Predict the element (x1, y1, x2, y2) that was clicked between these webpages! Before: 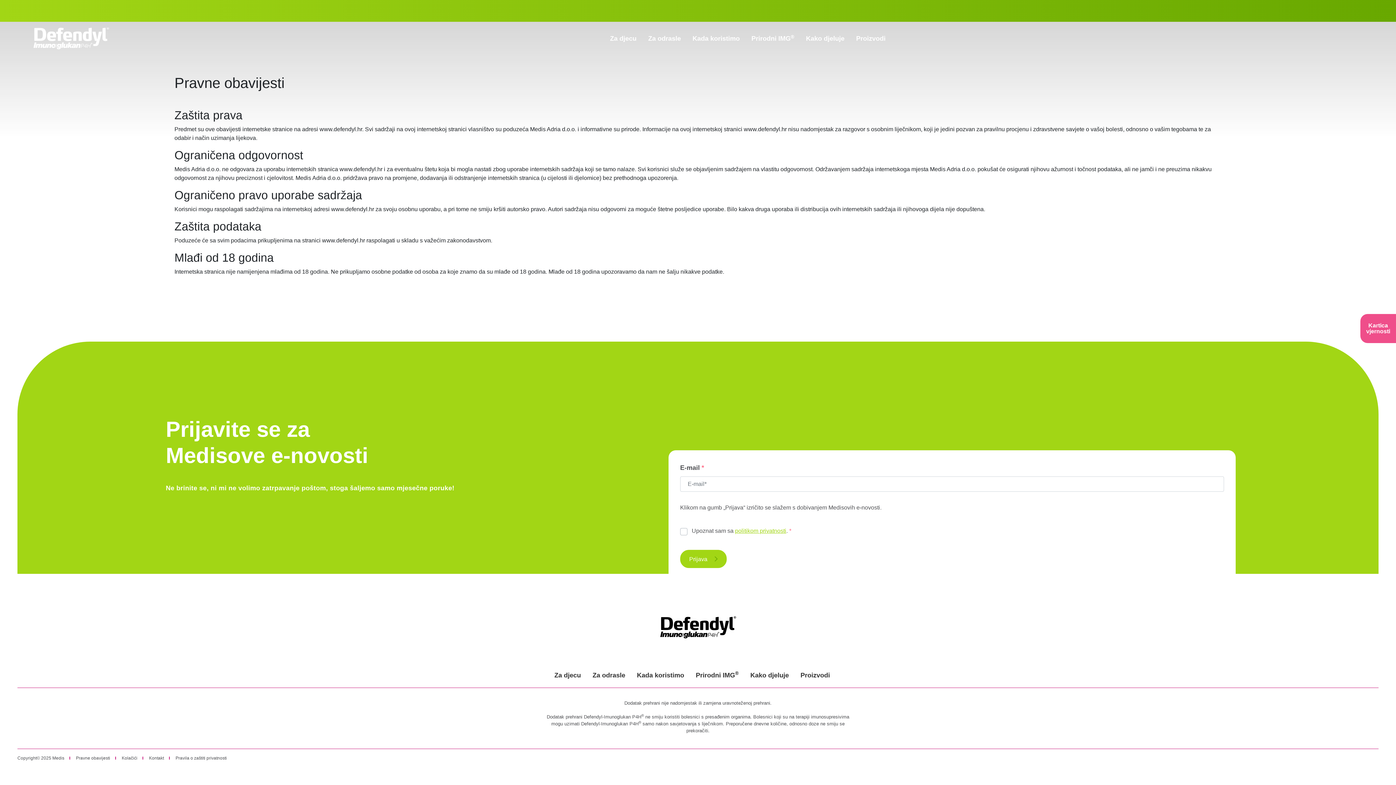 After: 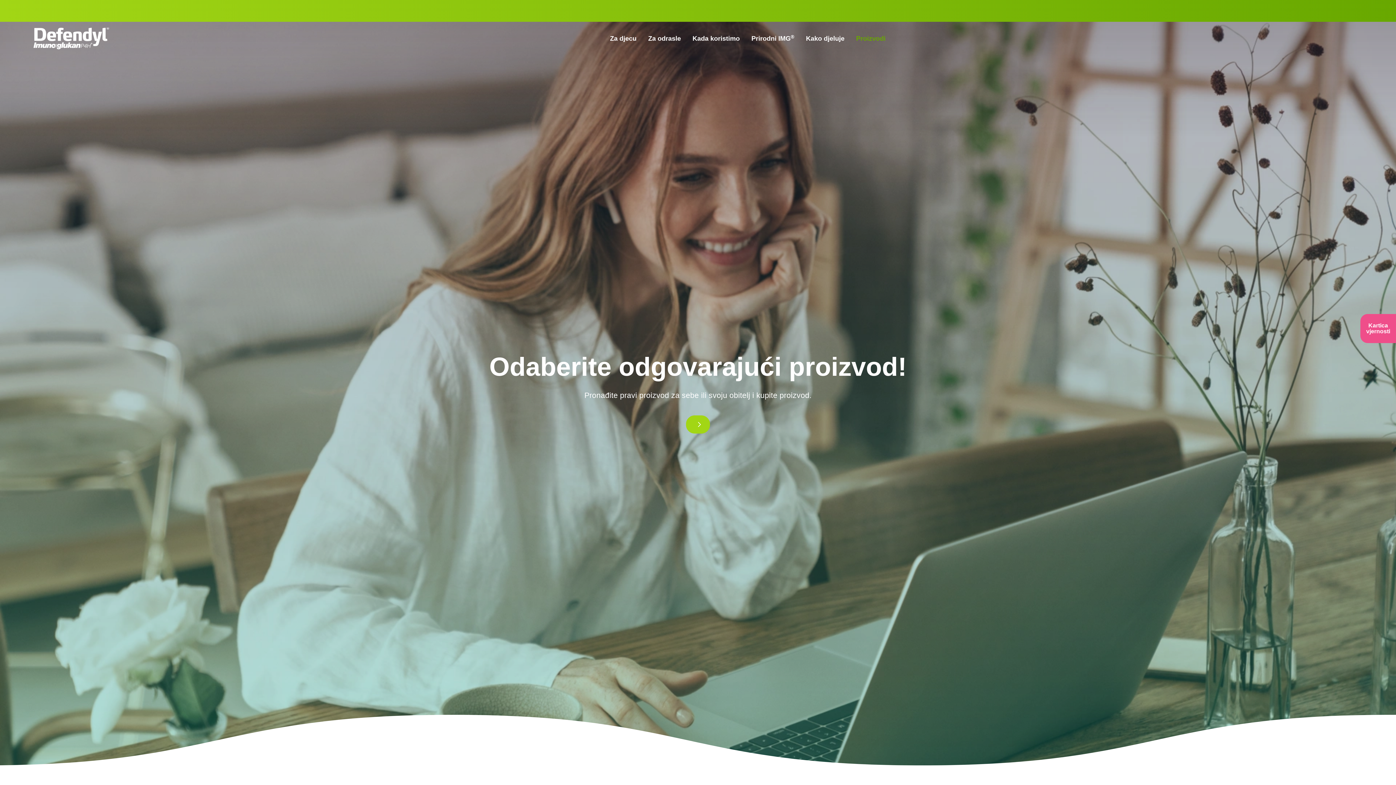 Action: label: Proizvodi bbox: (850, 31, 891, 46)